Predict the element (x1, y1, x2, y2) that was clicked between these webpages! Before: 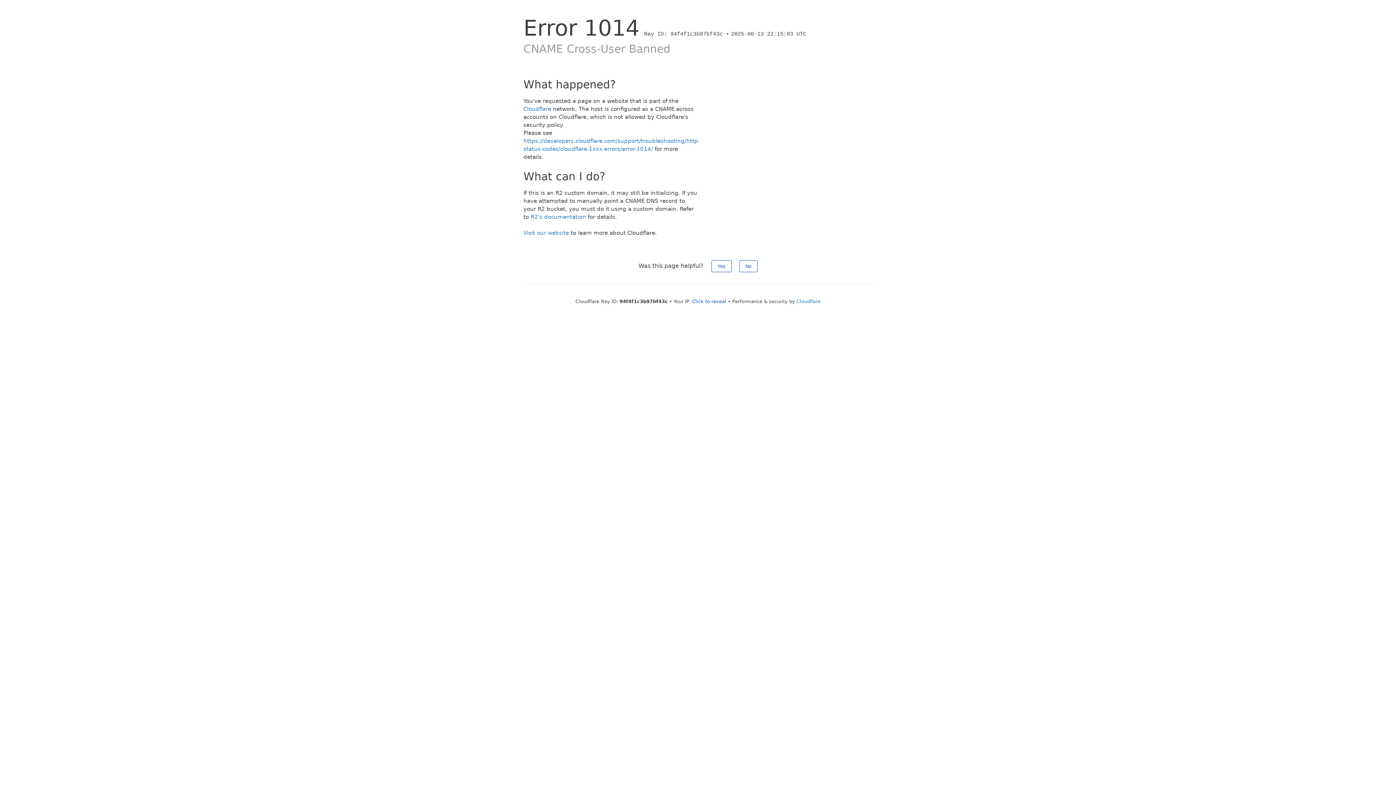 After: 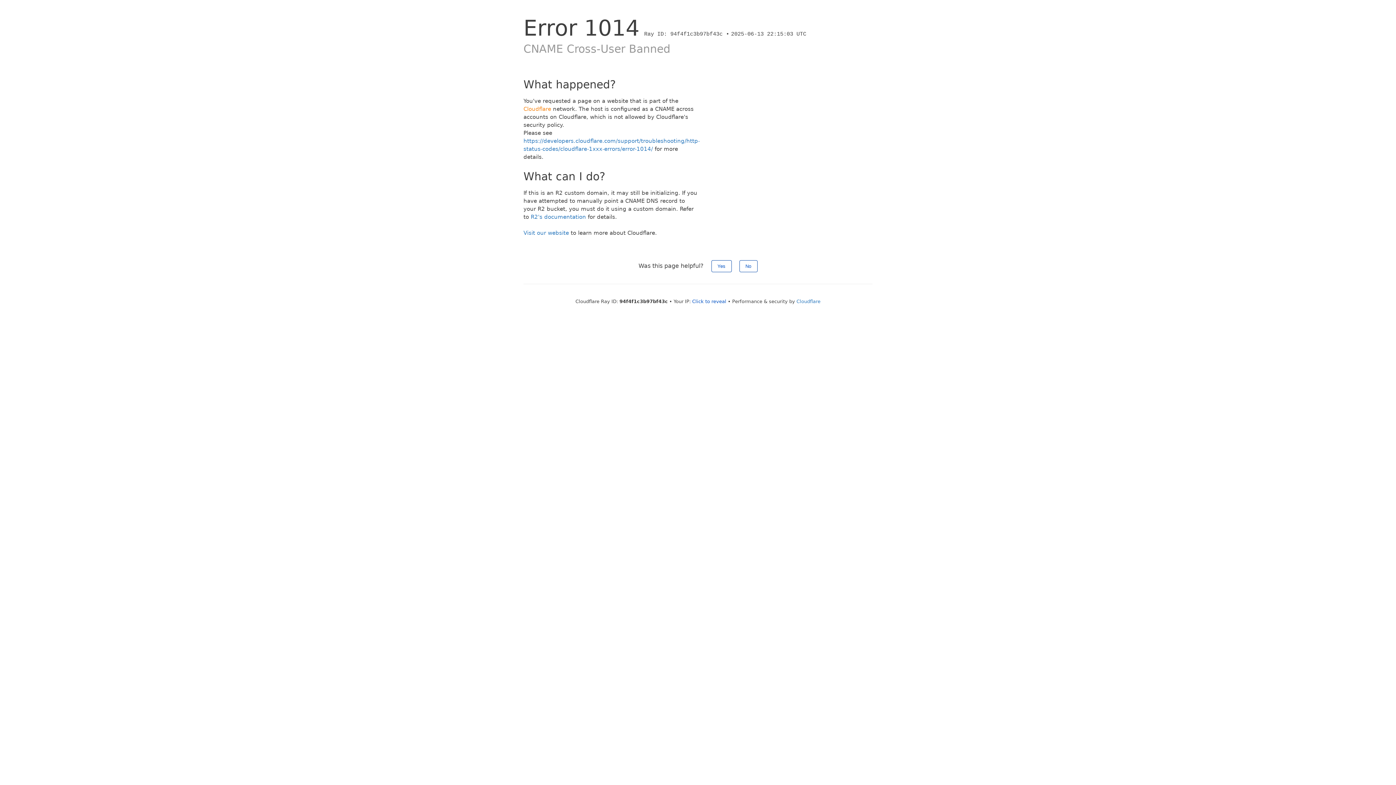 Action: label: Cloudflare bbox: (523, 105, 551, 112)